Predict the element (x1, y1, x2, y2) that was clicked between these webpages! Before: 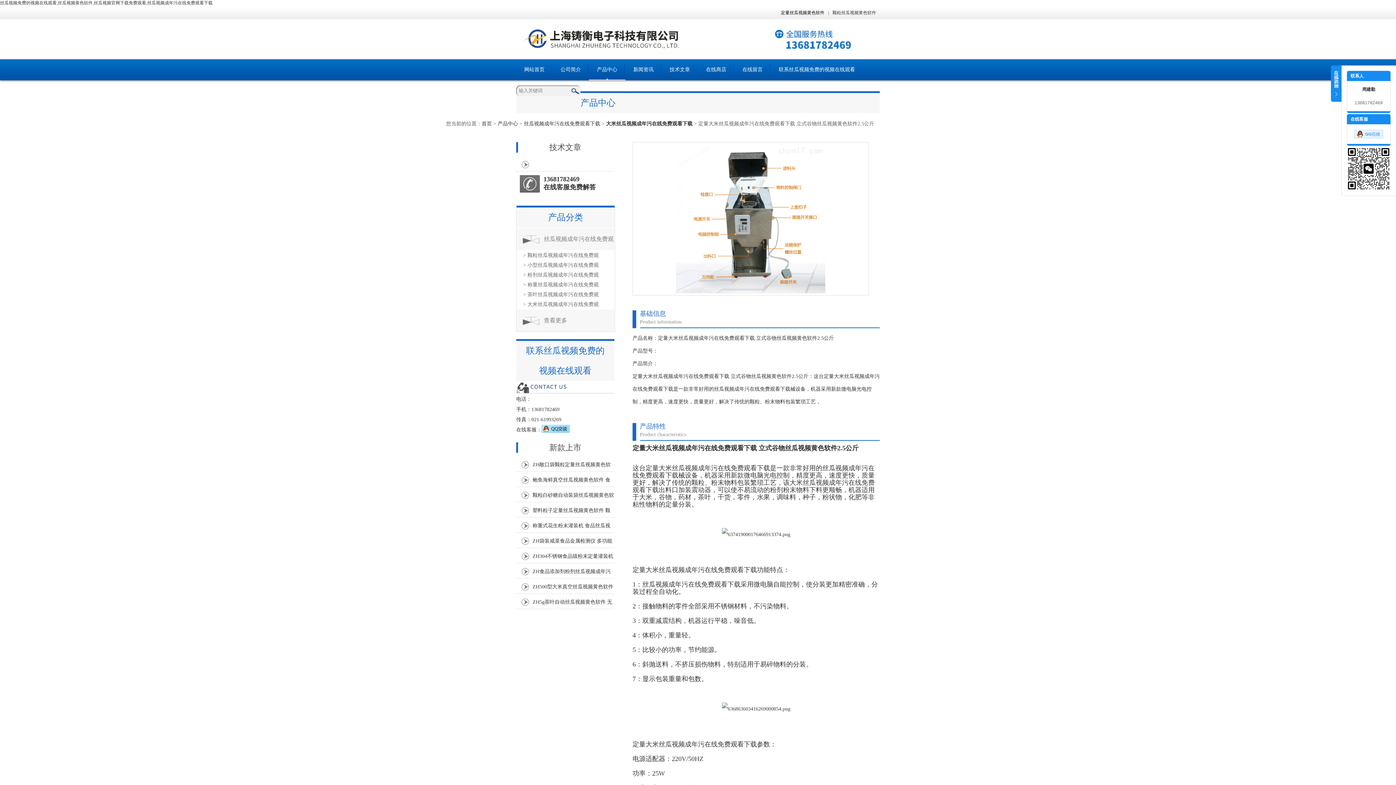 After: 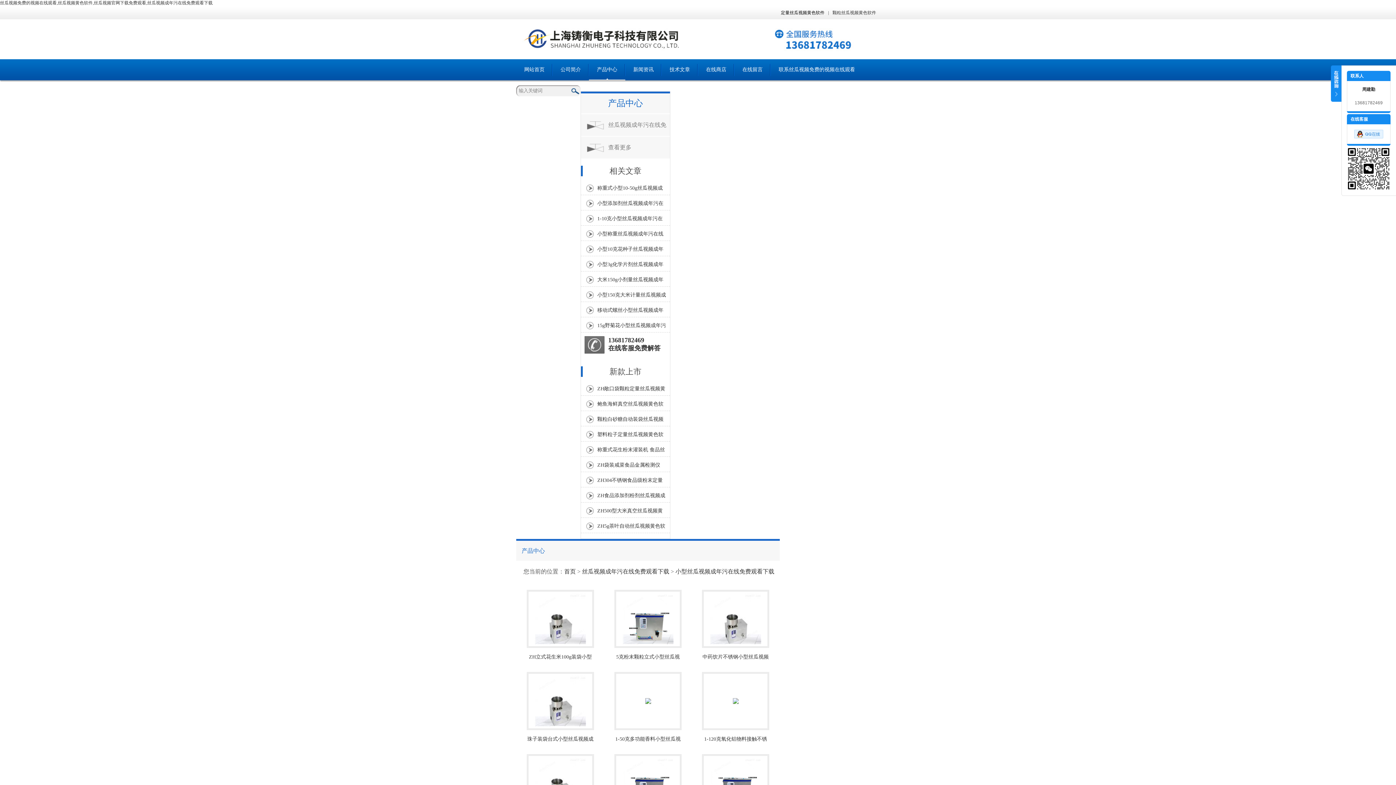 Action: label: > 小型丝瓜视频成年污在线免费观看下载 bbox: (516, 260, 603, 269)